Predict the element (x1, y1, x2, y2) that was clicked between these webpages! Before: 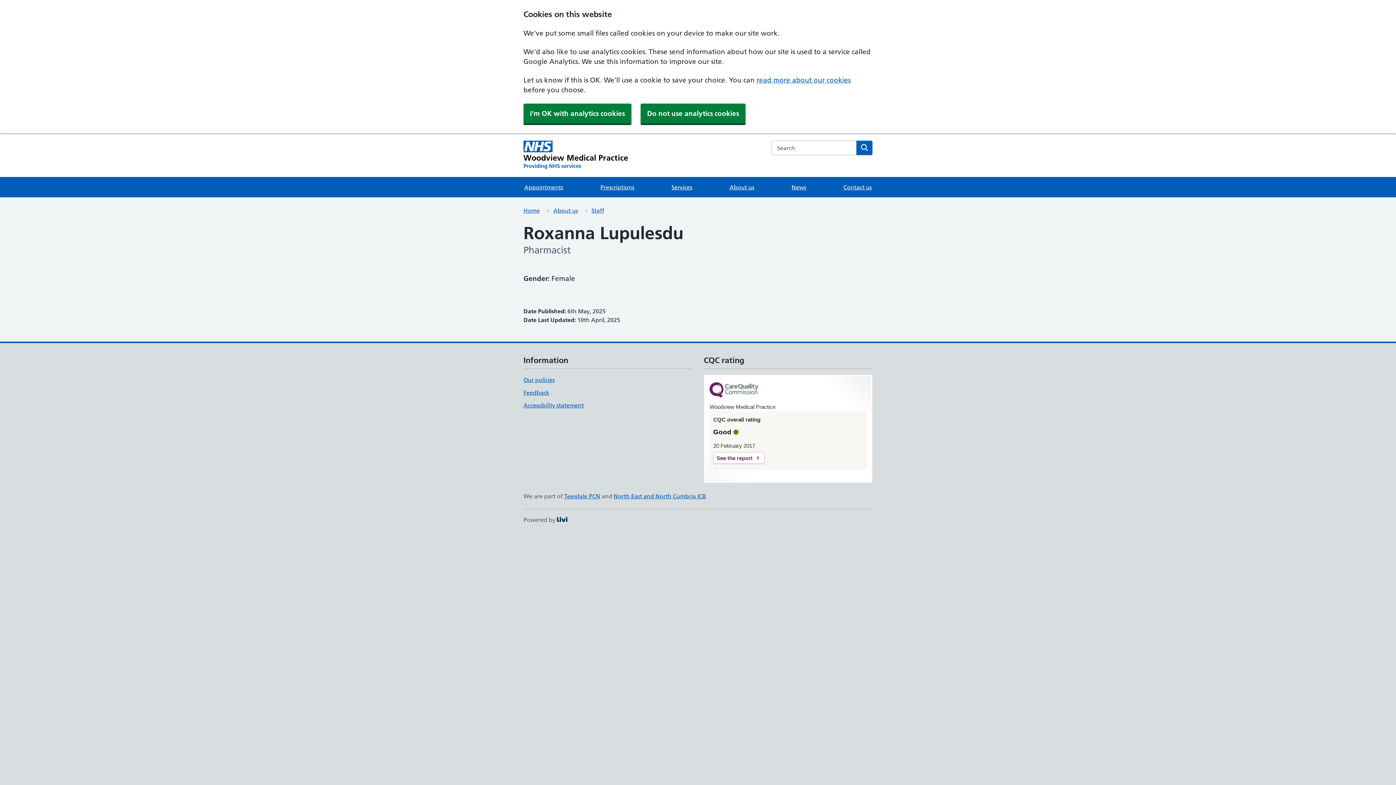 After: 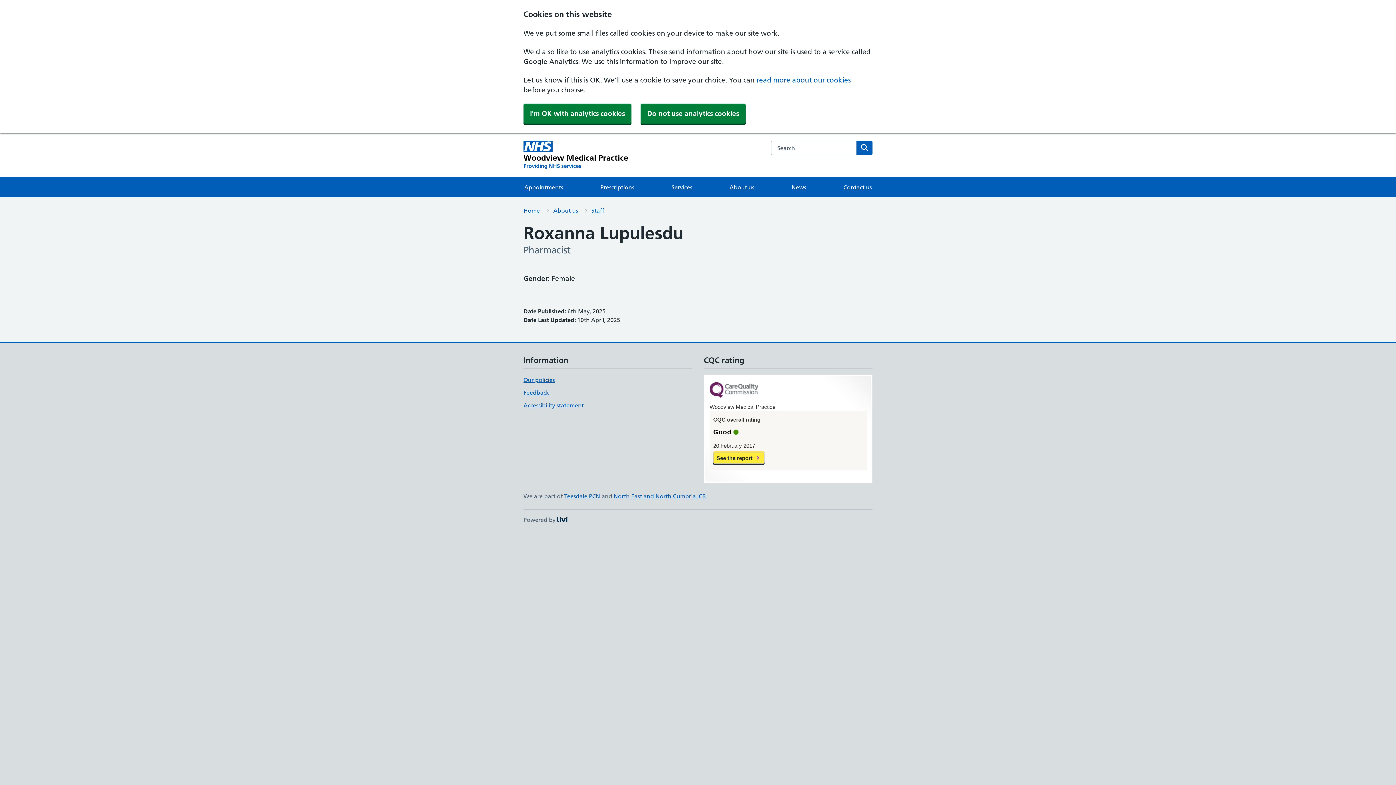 Action: bbox: (713, 452, 764, 464) label: See the report